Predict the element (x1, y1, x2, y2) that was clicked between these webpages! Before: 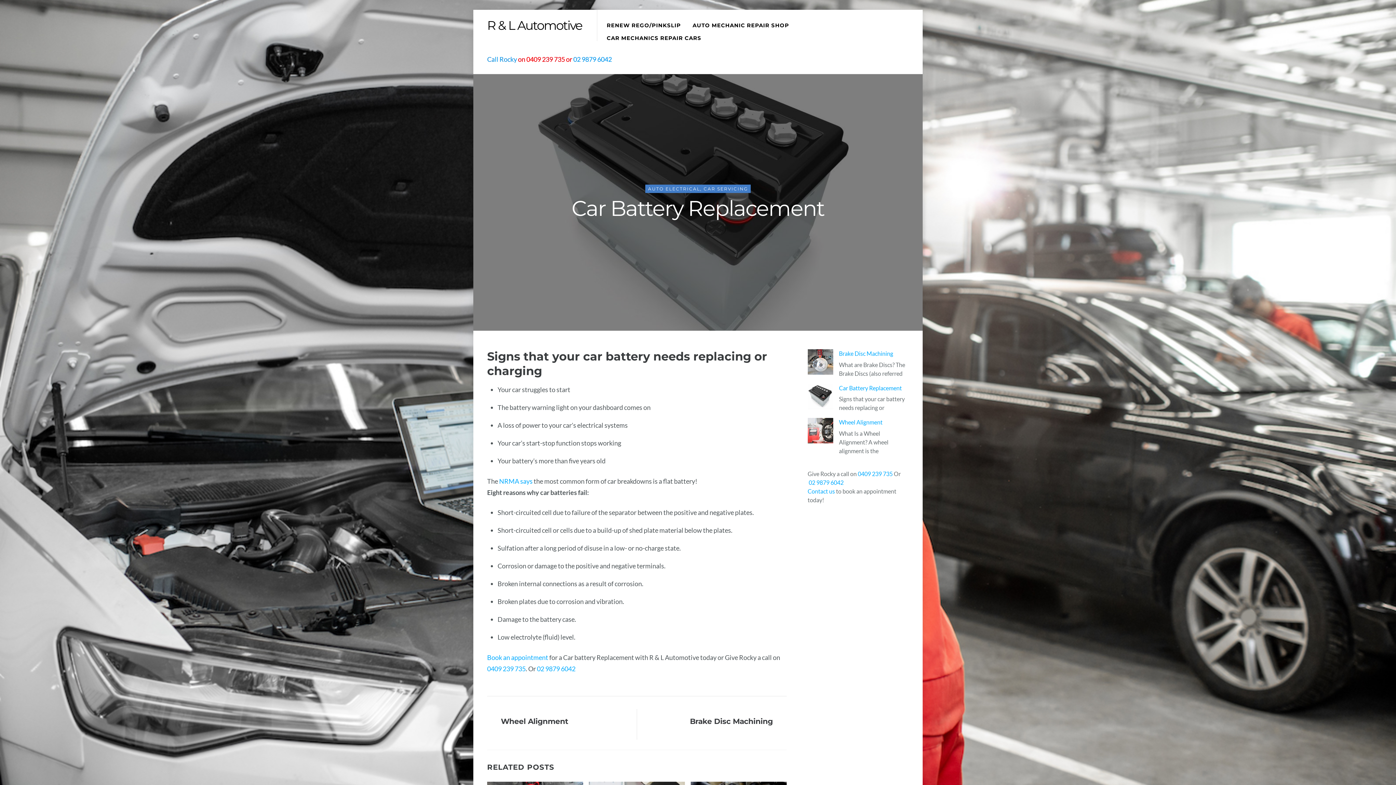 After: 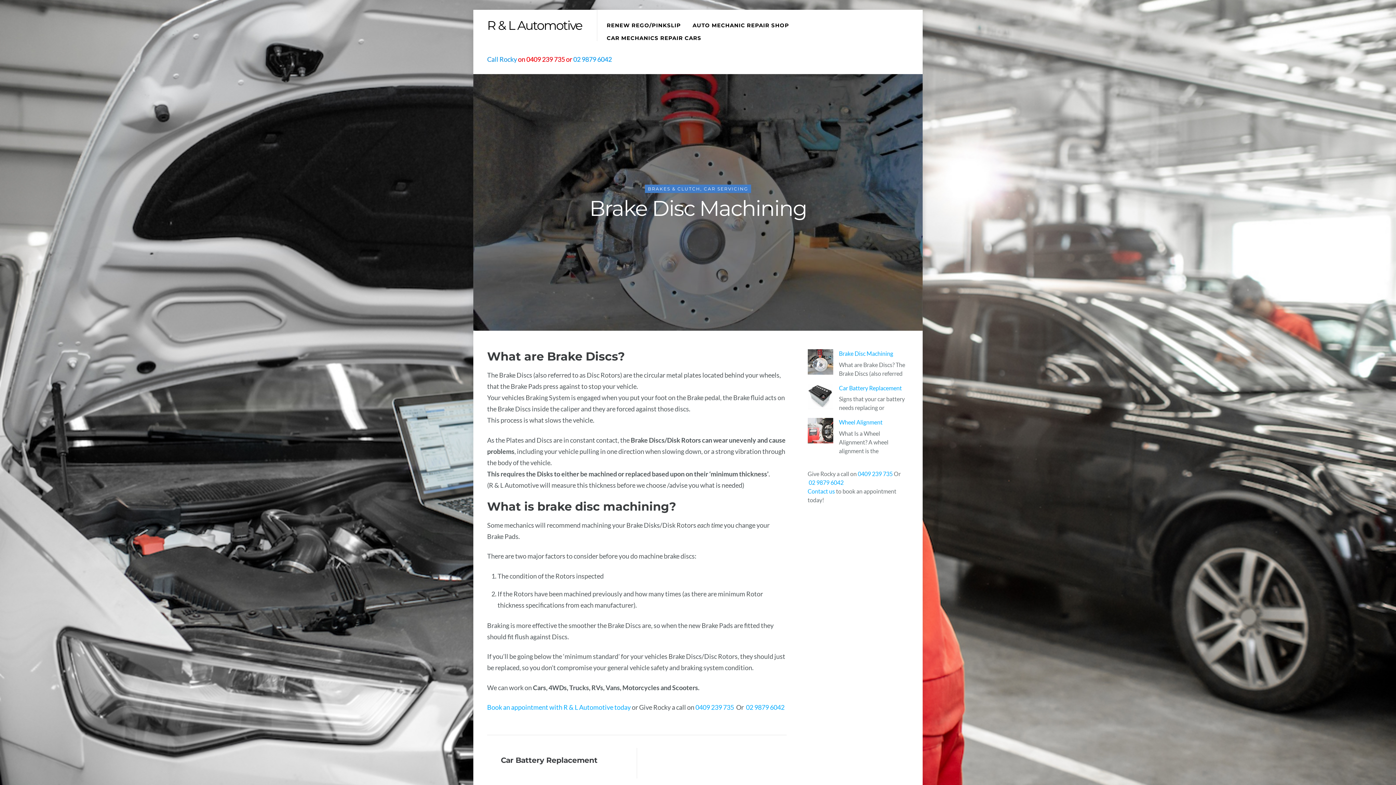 Action: label: Brake Disc Machining bbox: (646, 716, 773, 727)